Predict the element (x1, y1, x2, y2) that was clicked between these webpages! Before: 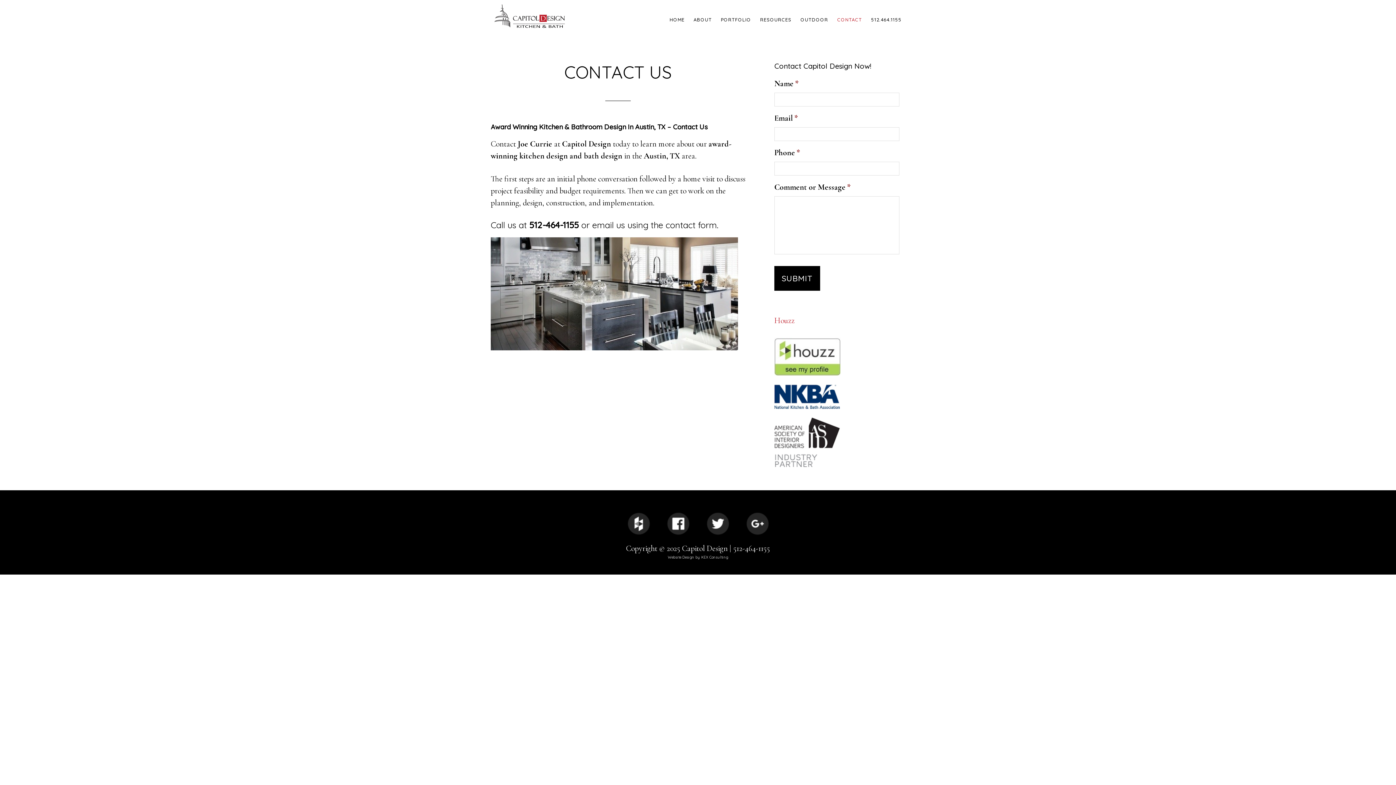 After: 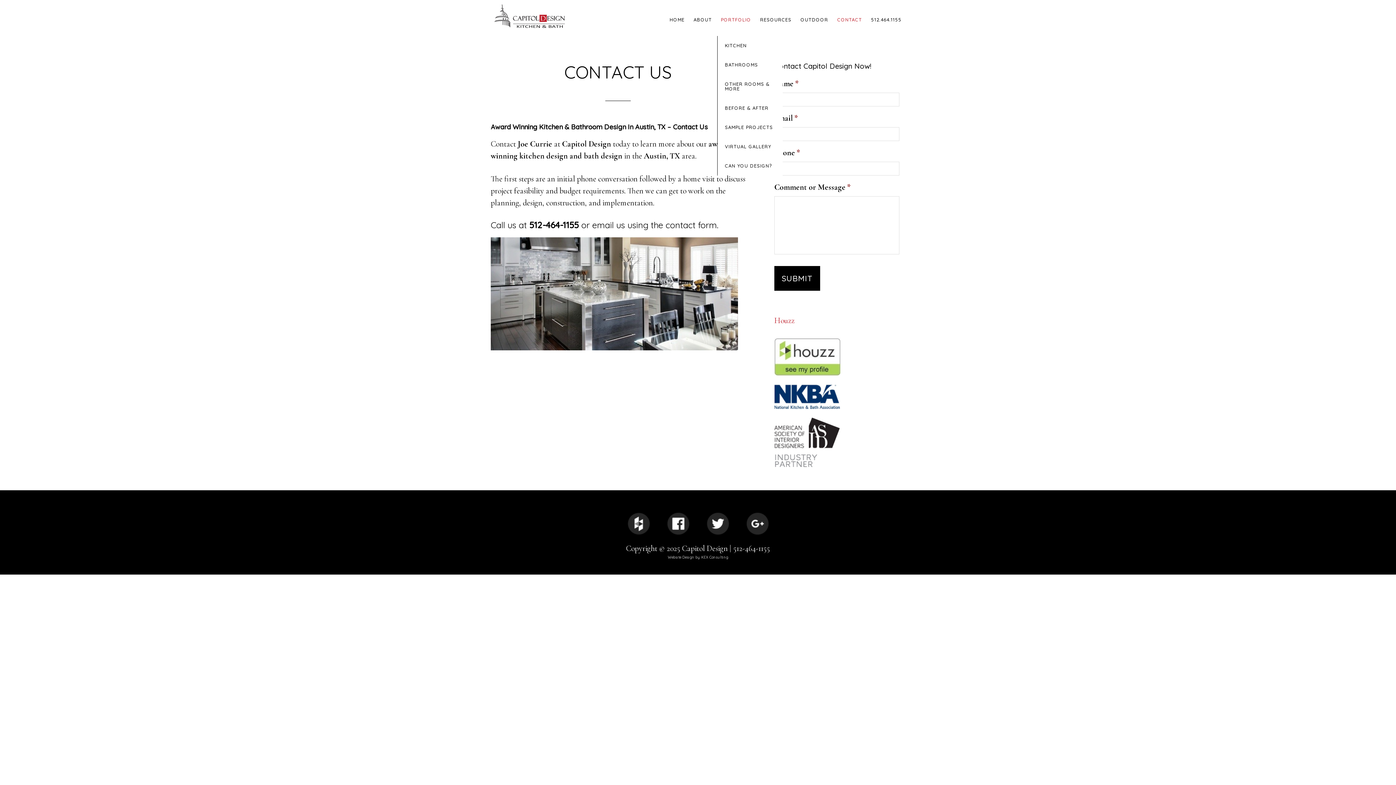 Action: label: PORTFOLIO bbox: (717, 3, 754, 36)